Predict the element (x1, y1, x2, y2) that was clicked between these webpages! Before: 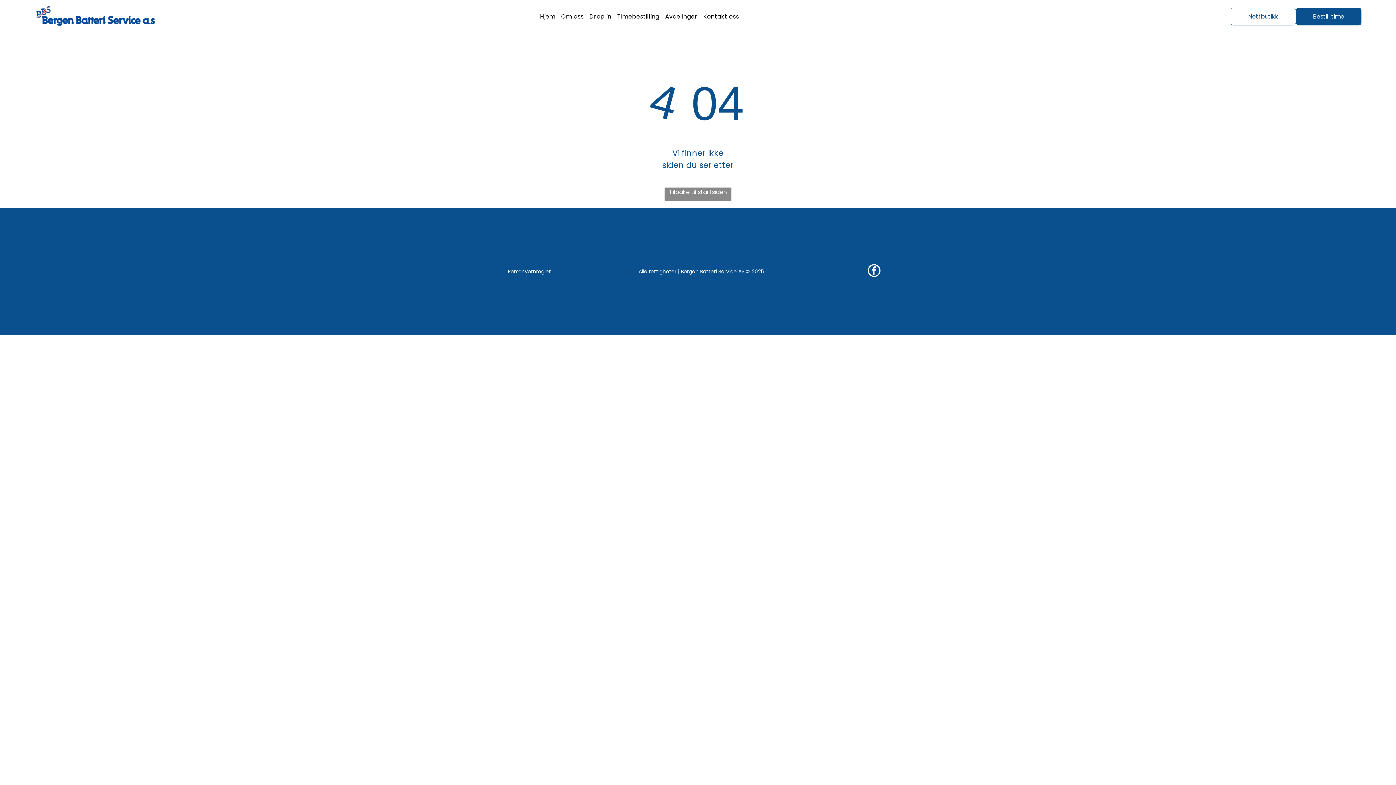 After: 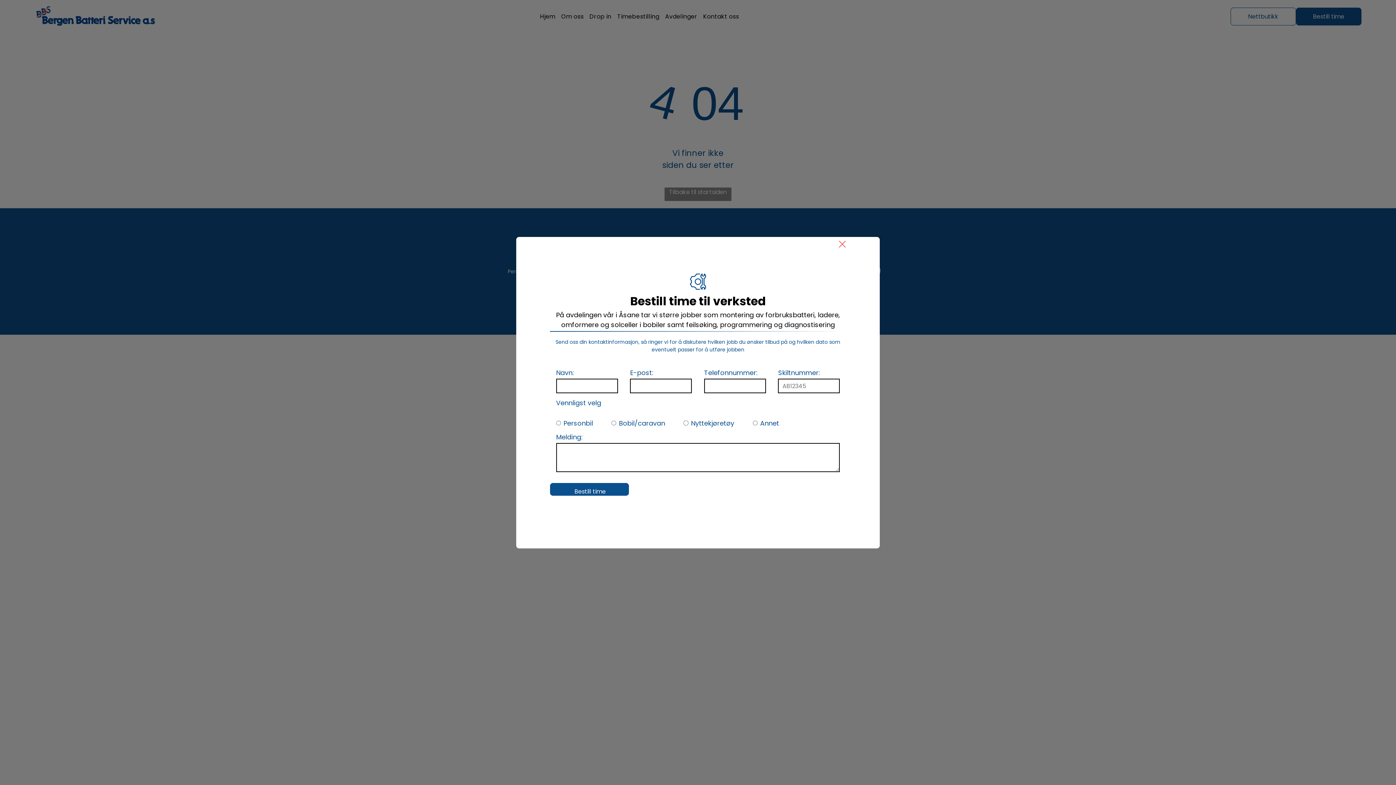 Action: label: Timebestilling bbox: (614, 10, 662, 22)